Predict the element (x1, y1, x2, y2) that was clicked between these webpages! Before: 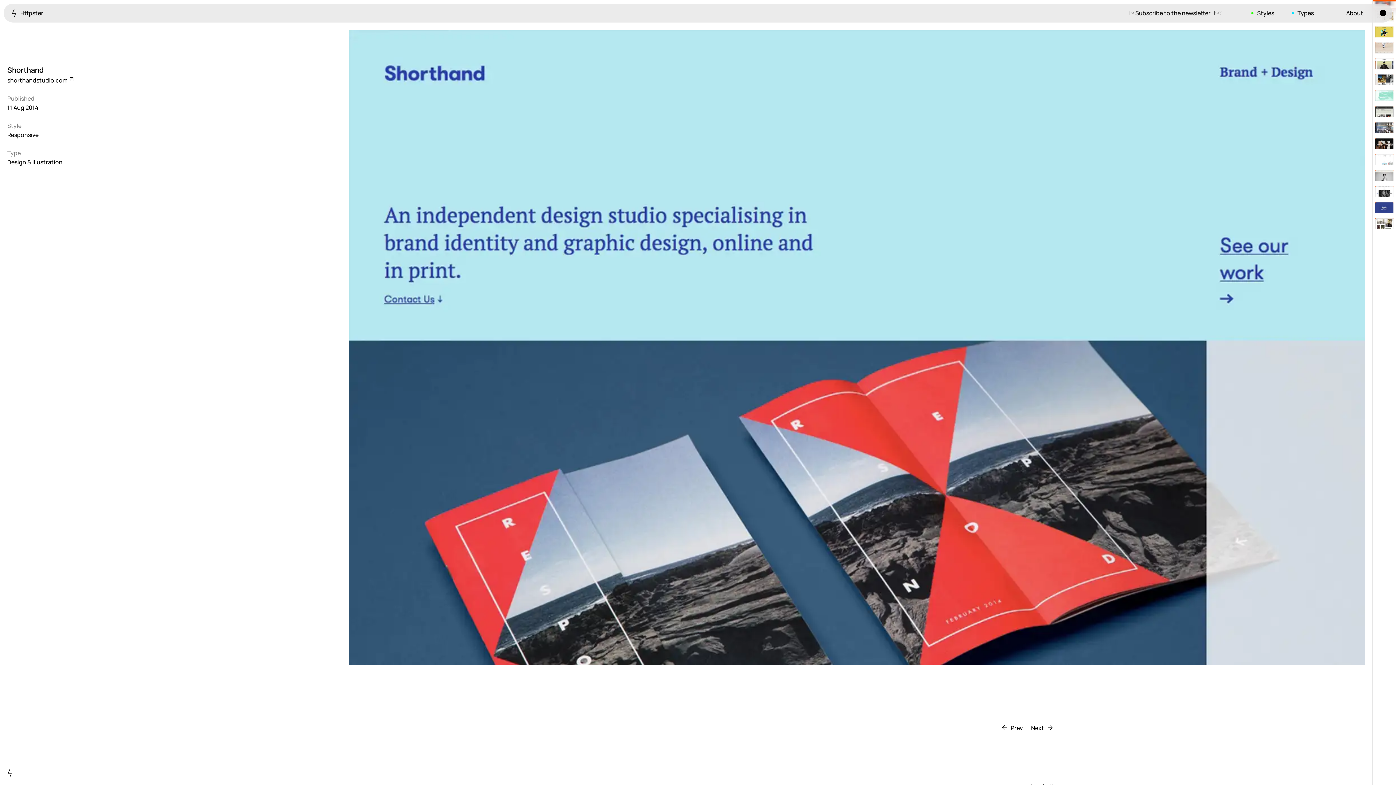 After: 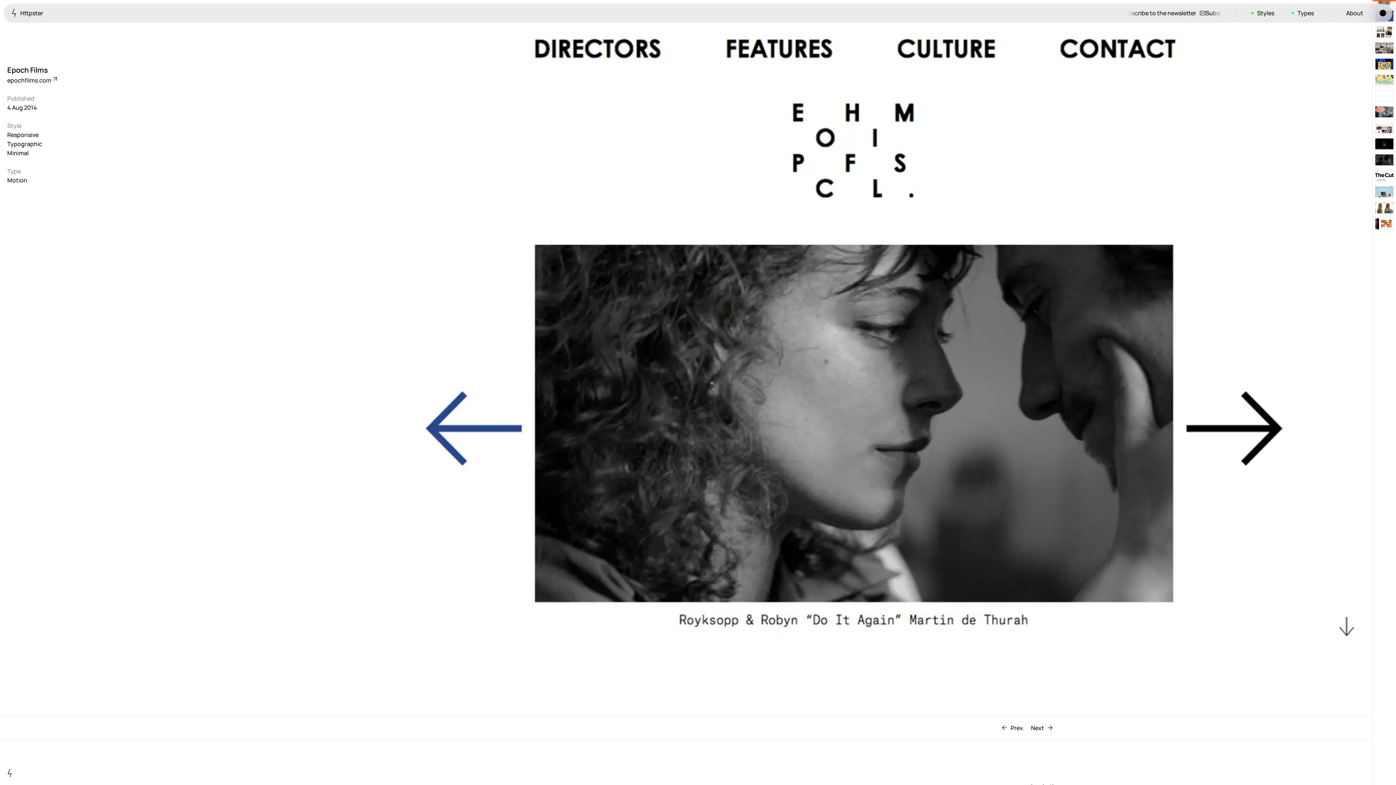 Action: bbox: (1373, 184, 1396, 200)